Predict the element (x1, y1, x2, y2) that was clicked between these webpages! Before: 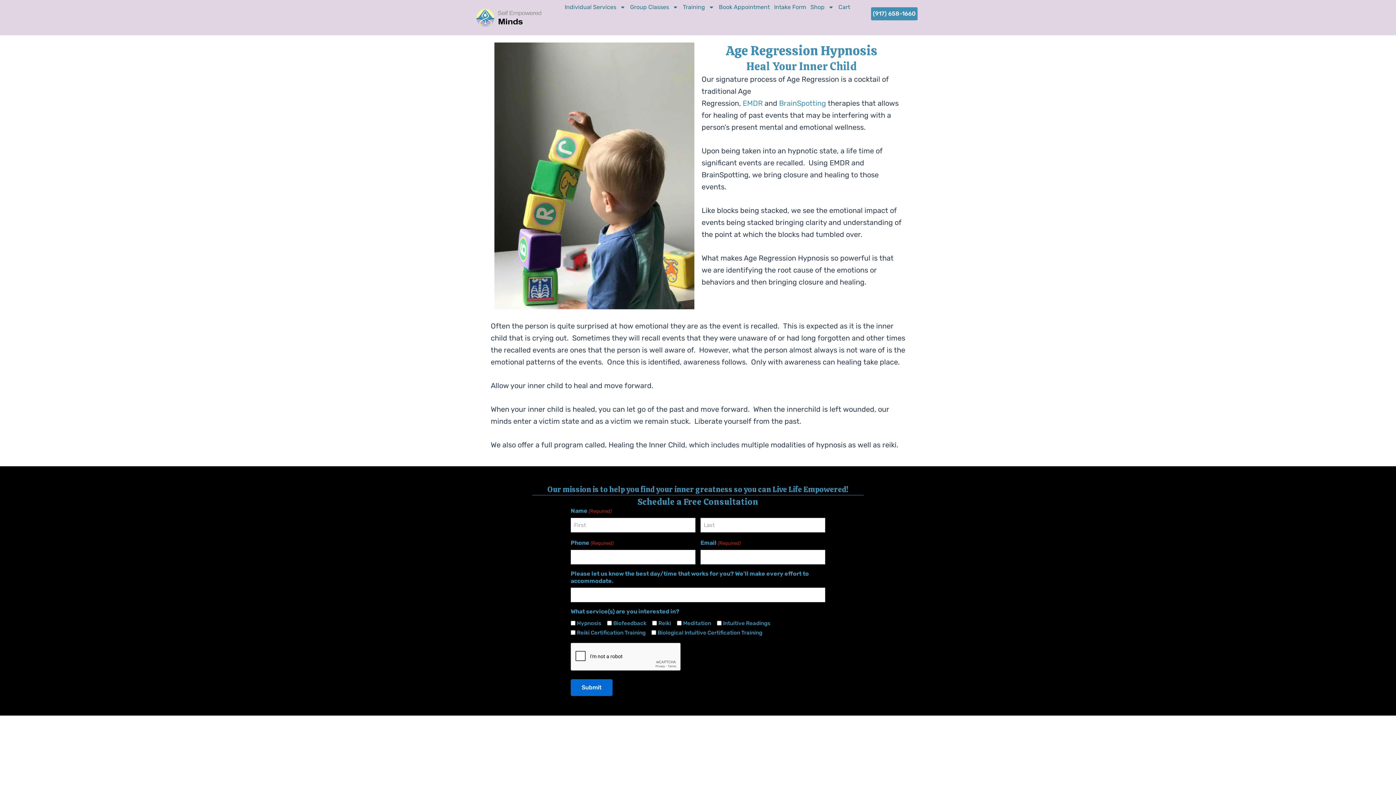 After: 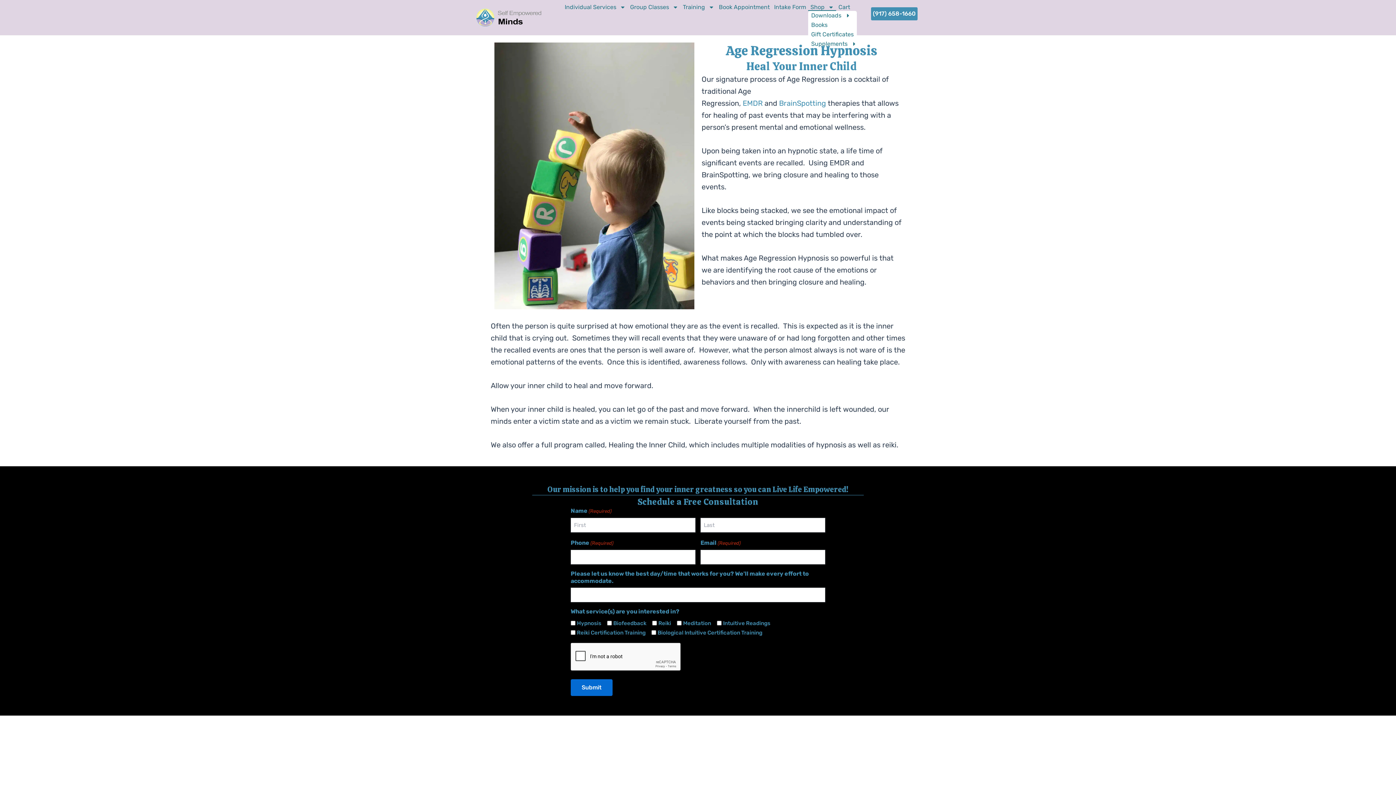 Action: label: Shop bbox: (808, 3, 836, 10)